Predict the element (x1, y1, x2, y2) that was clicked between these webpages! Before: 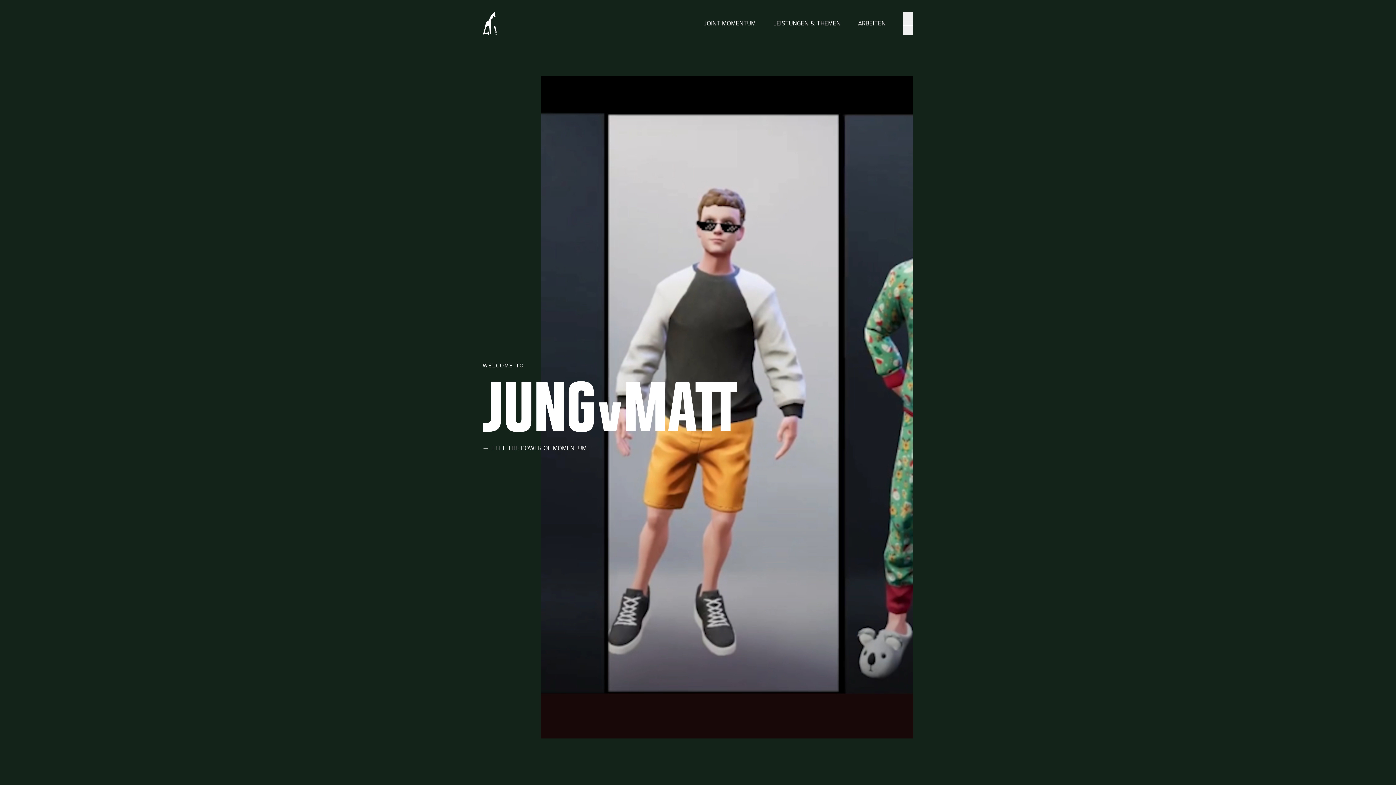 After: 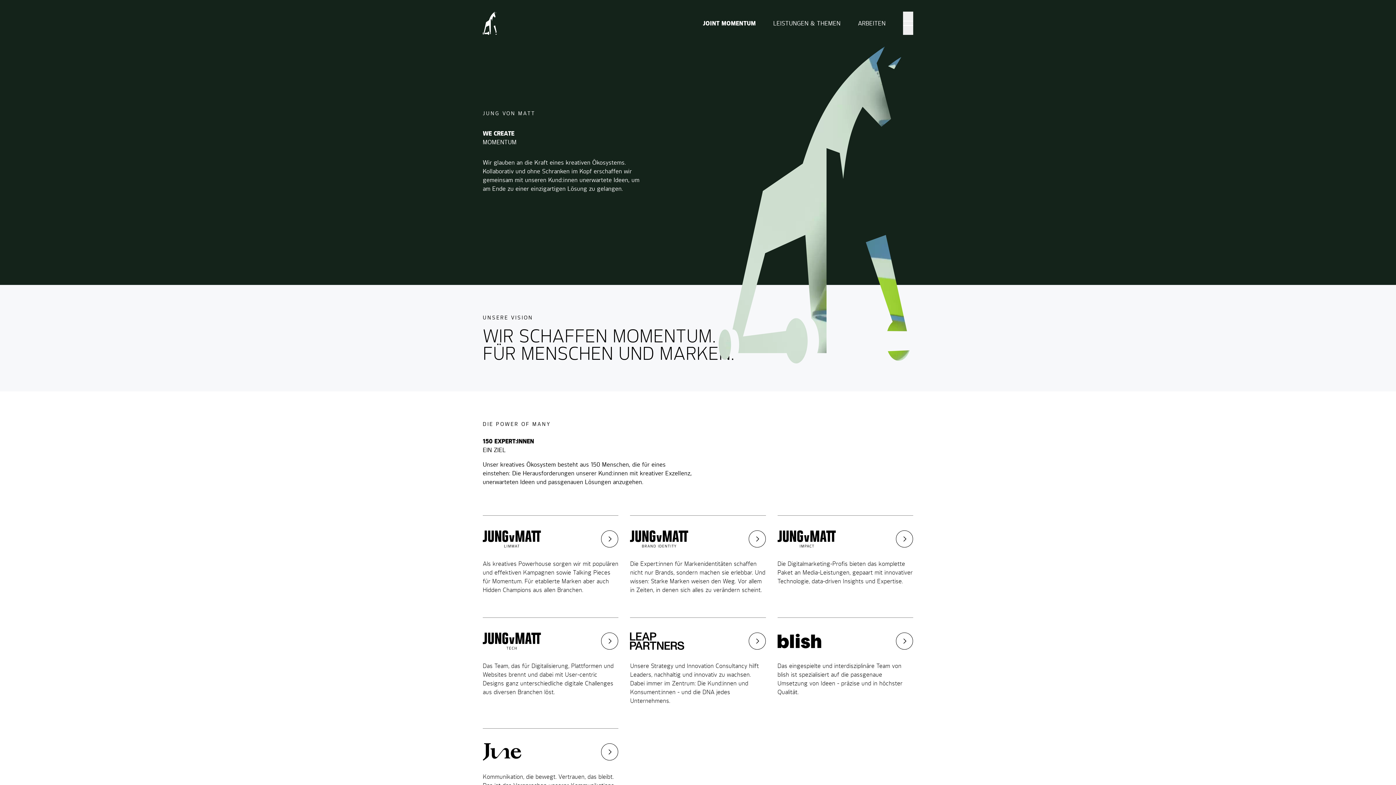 Action: label:   FEEL THE POWER OF MOMENTUM bbox: (488, 444, 586, 451)